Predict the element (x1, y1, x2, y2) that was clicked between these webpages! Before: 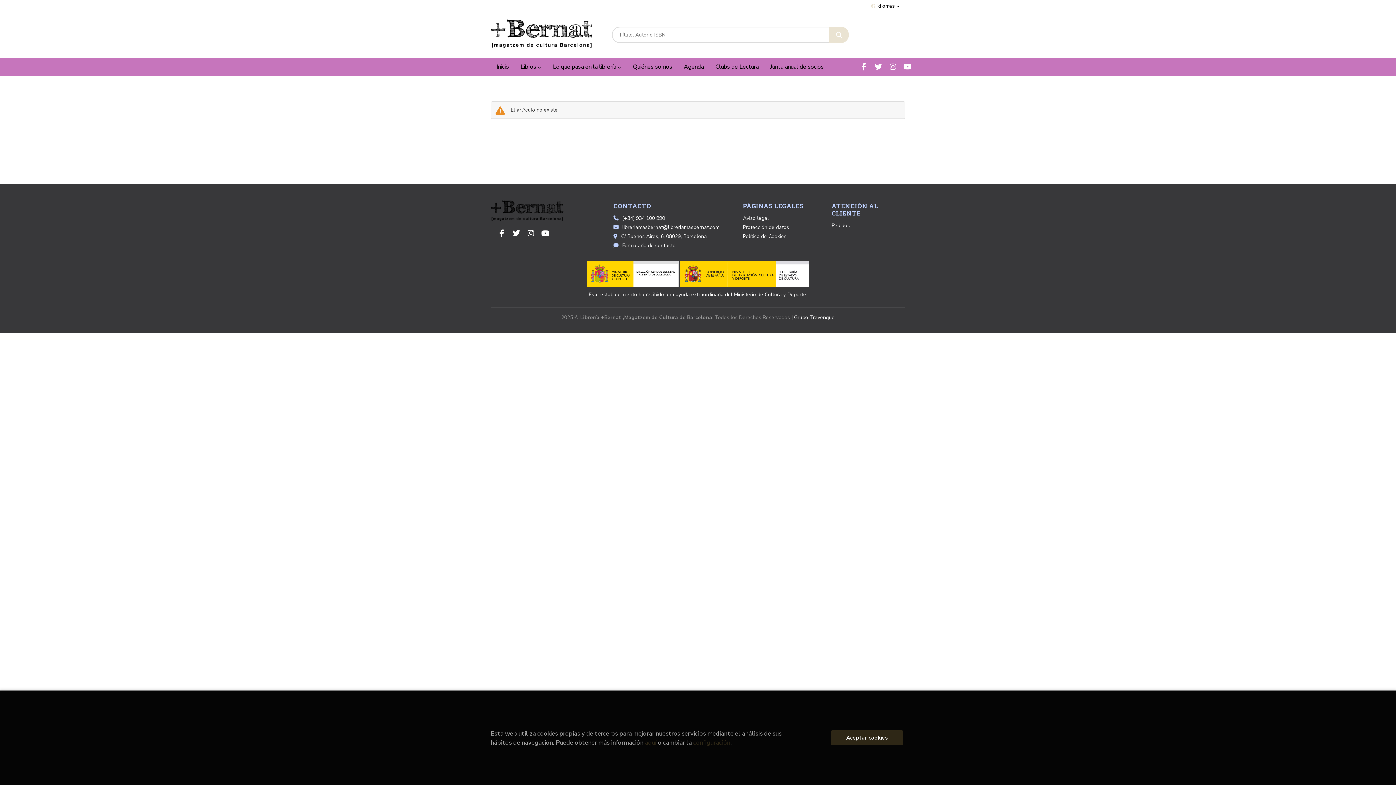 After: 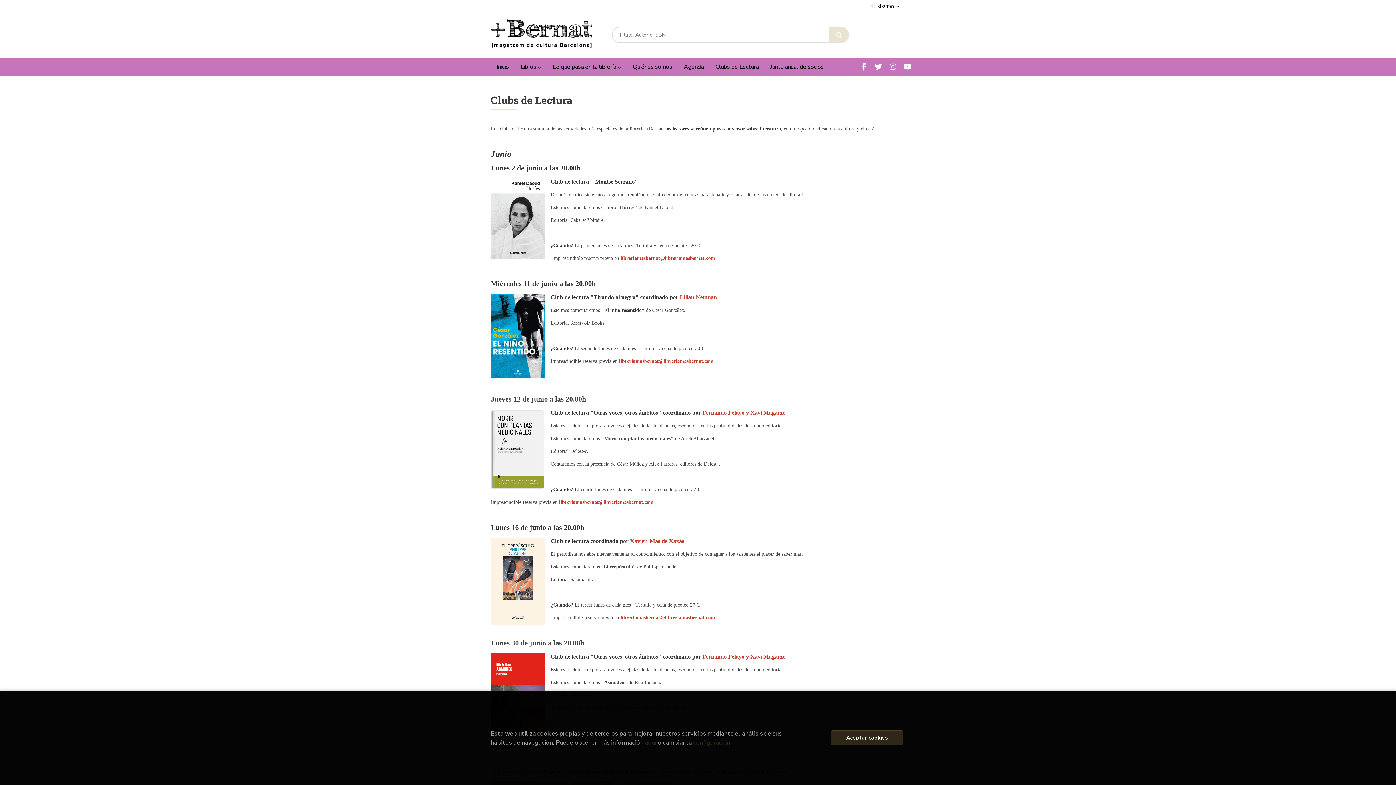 Action: bbox: (709, 57, 764, 76) label: Clubs de Lectura